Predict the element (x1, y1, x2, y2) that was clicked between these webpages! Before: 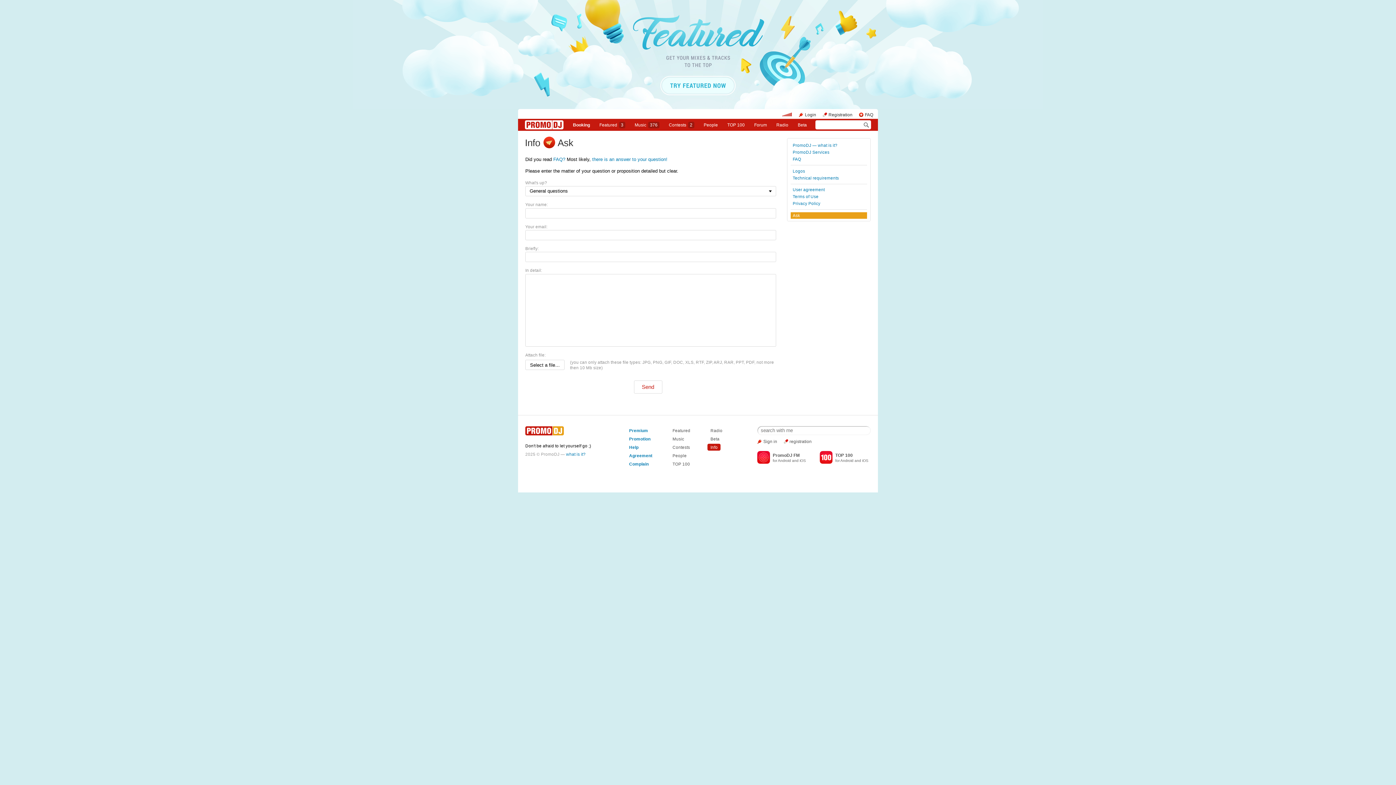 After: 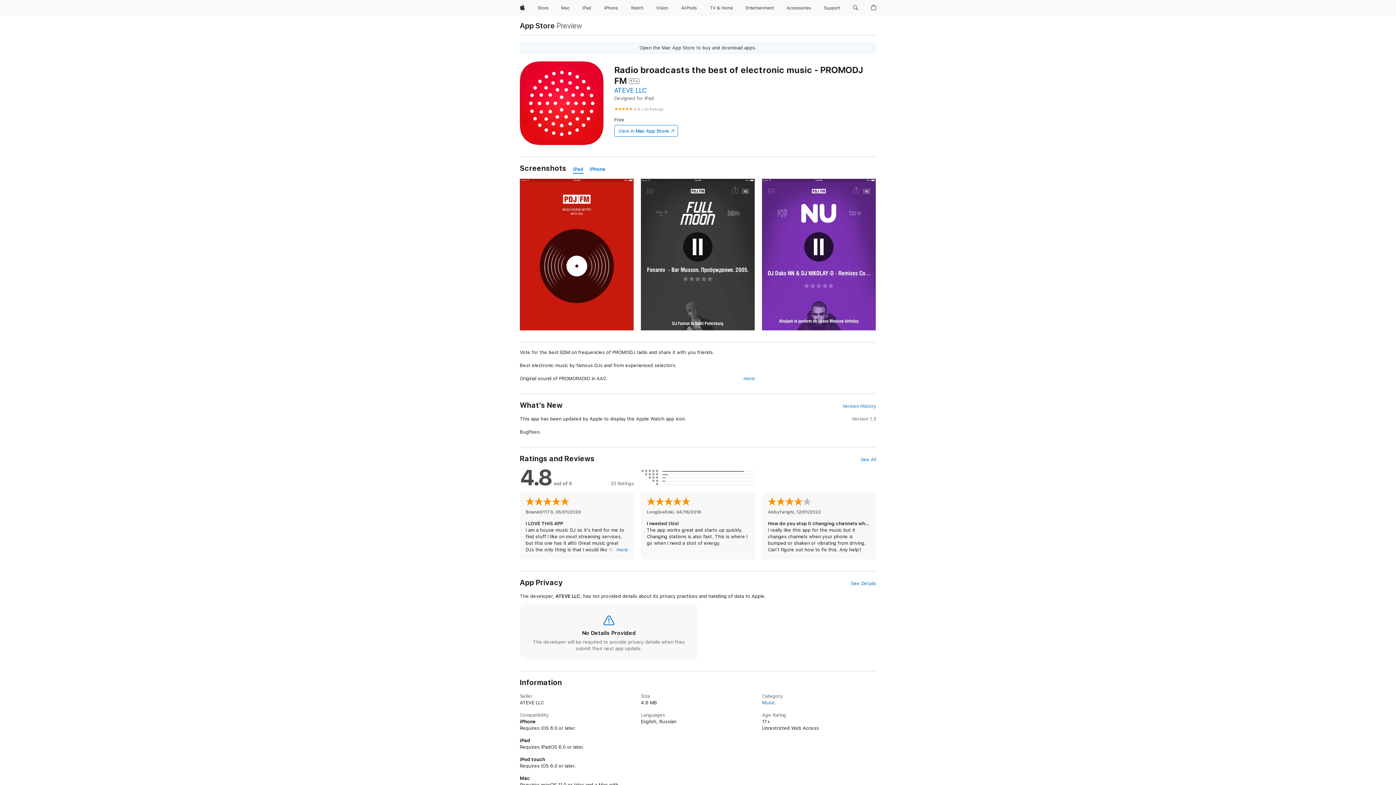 Action: bbox: (799, 458, 806, 462) label: iOS